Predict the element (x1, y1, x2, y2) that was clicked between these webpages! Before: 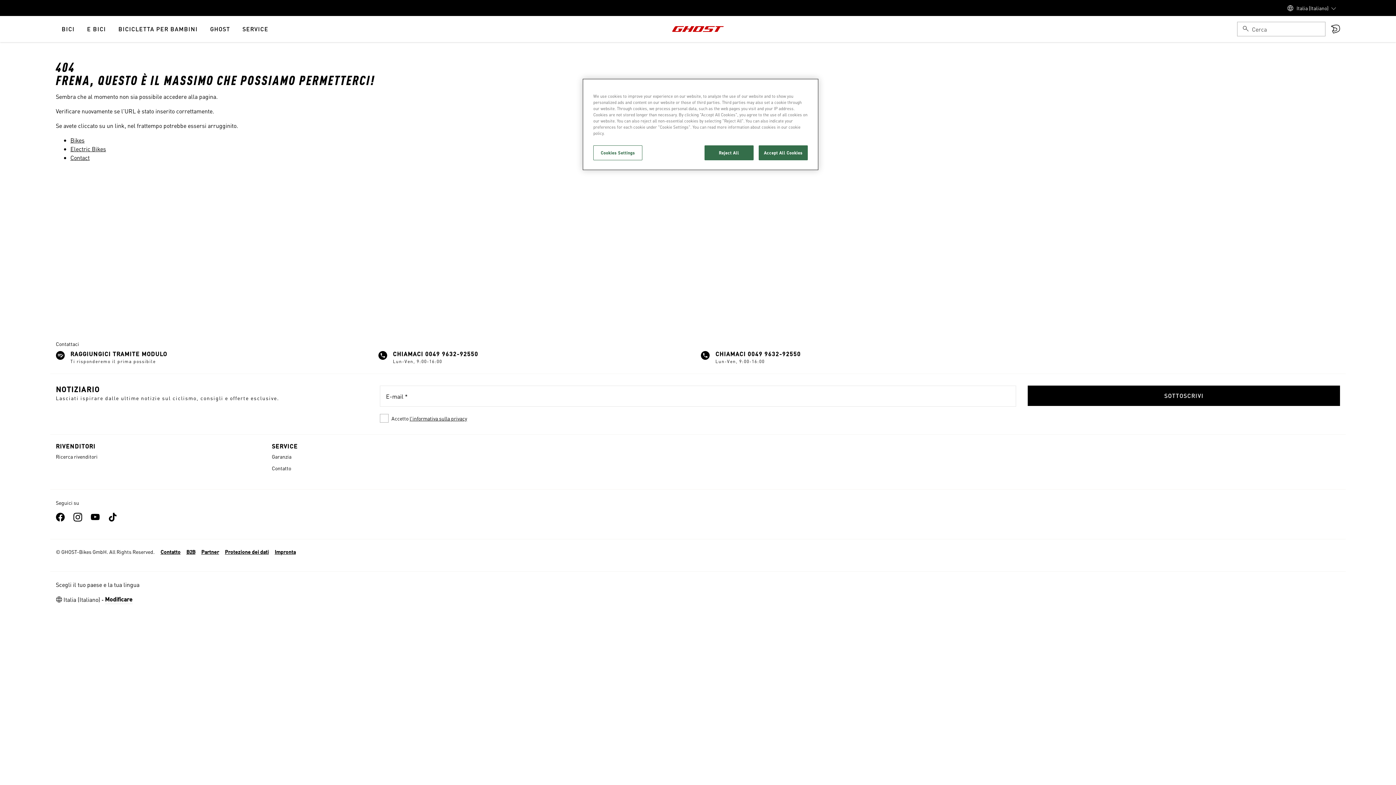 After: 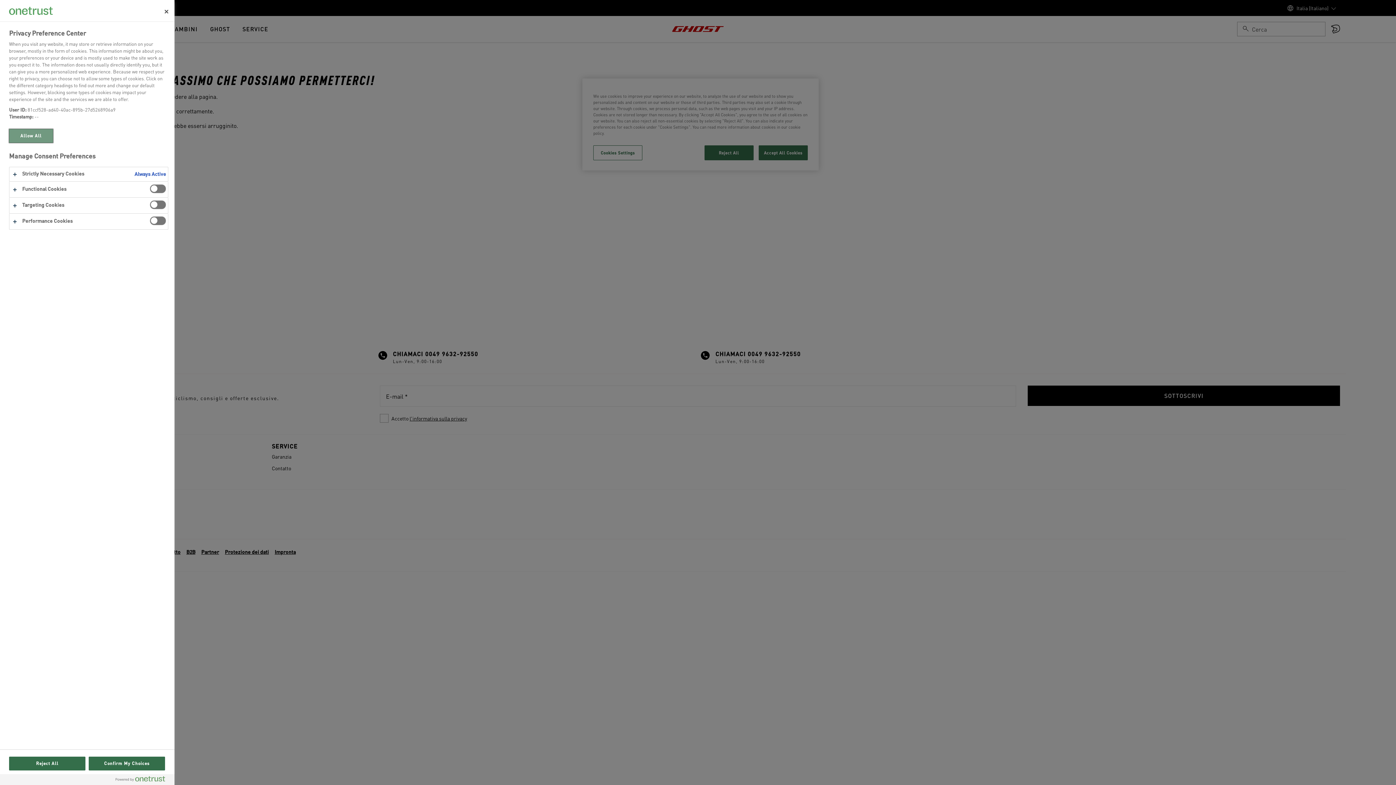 Action: label: Cookies Settings bbox: (593, 145, 642, 160)